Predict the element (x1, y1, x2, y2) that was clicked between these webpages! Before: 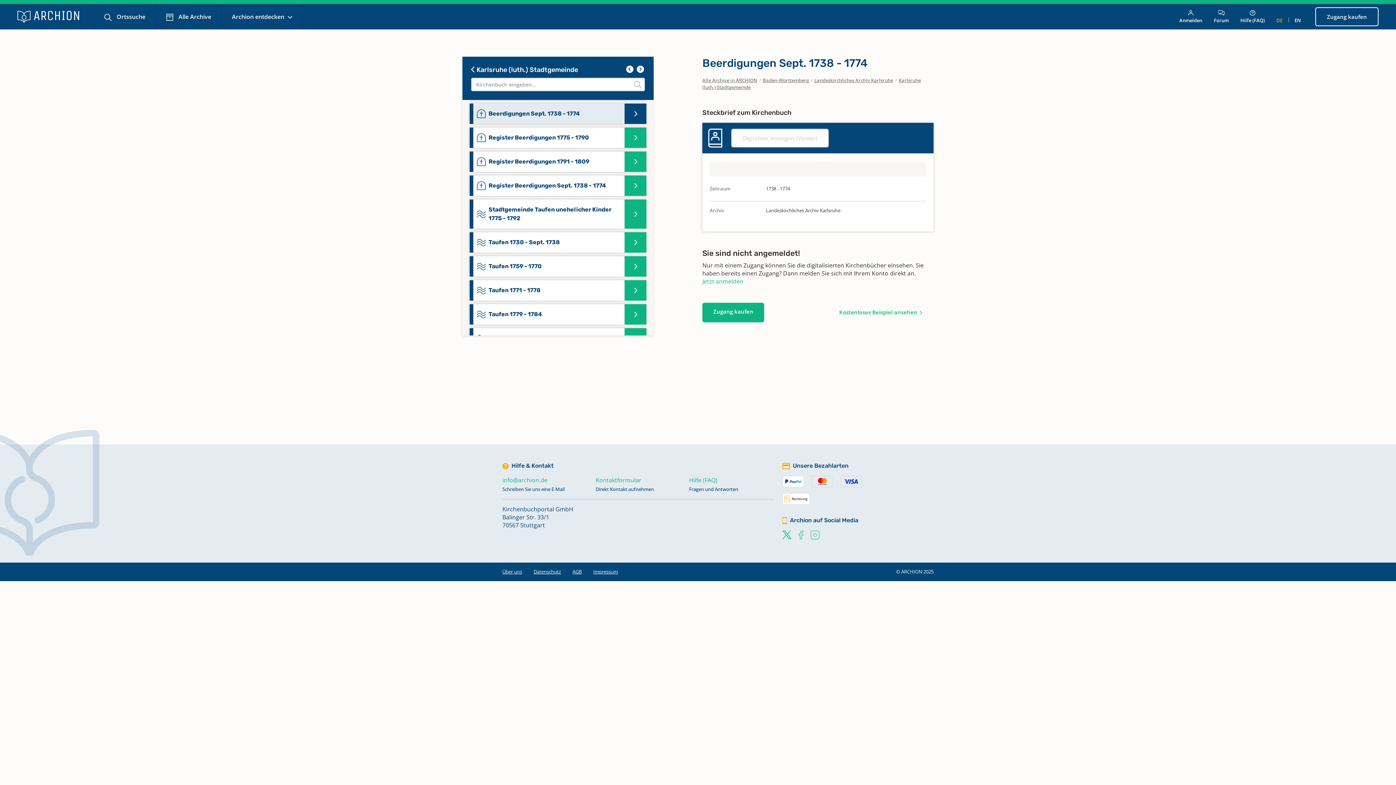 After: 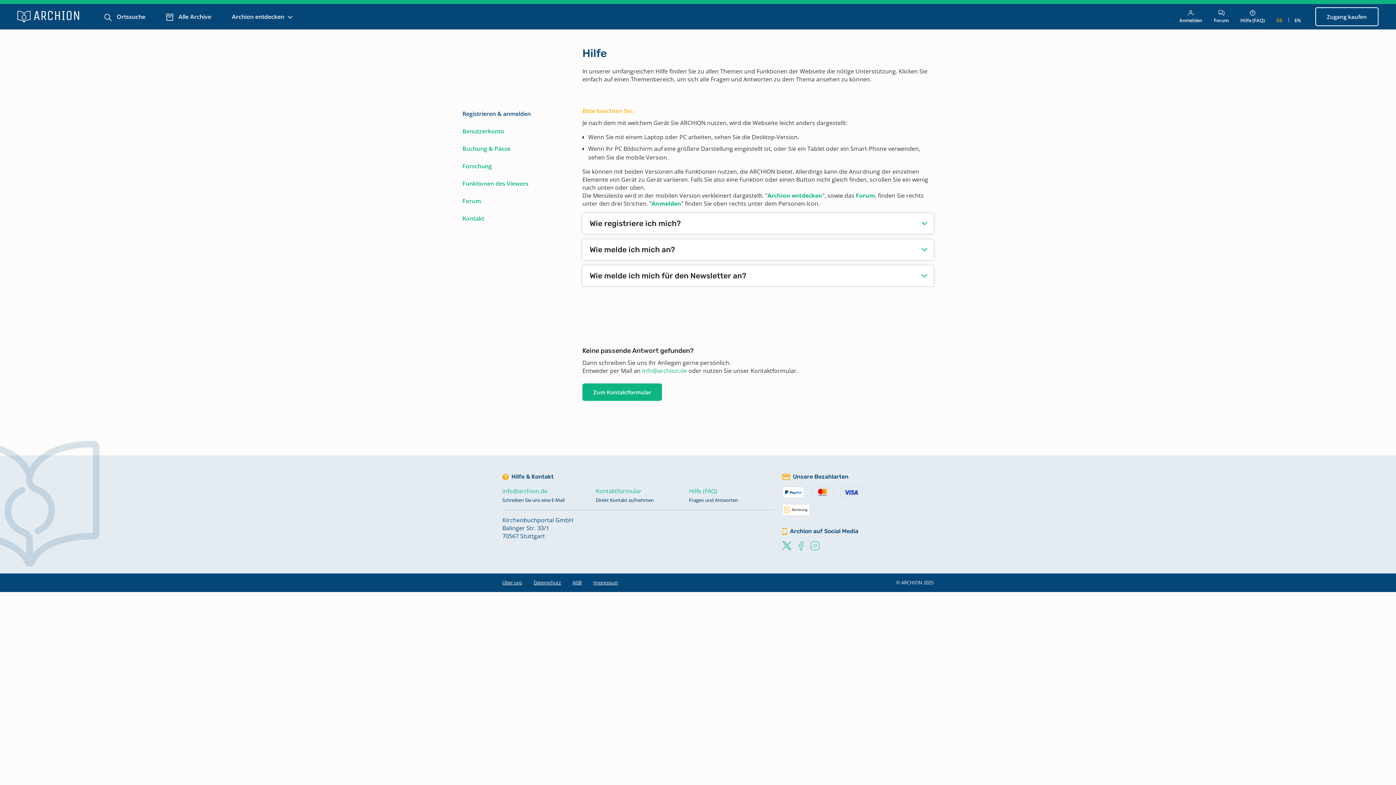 Action: bbox: (689, 476, 717, 484) label: Hilfe (FAQ)